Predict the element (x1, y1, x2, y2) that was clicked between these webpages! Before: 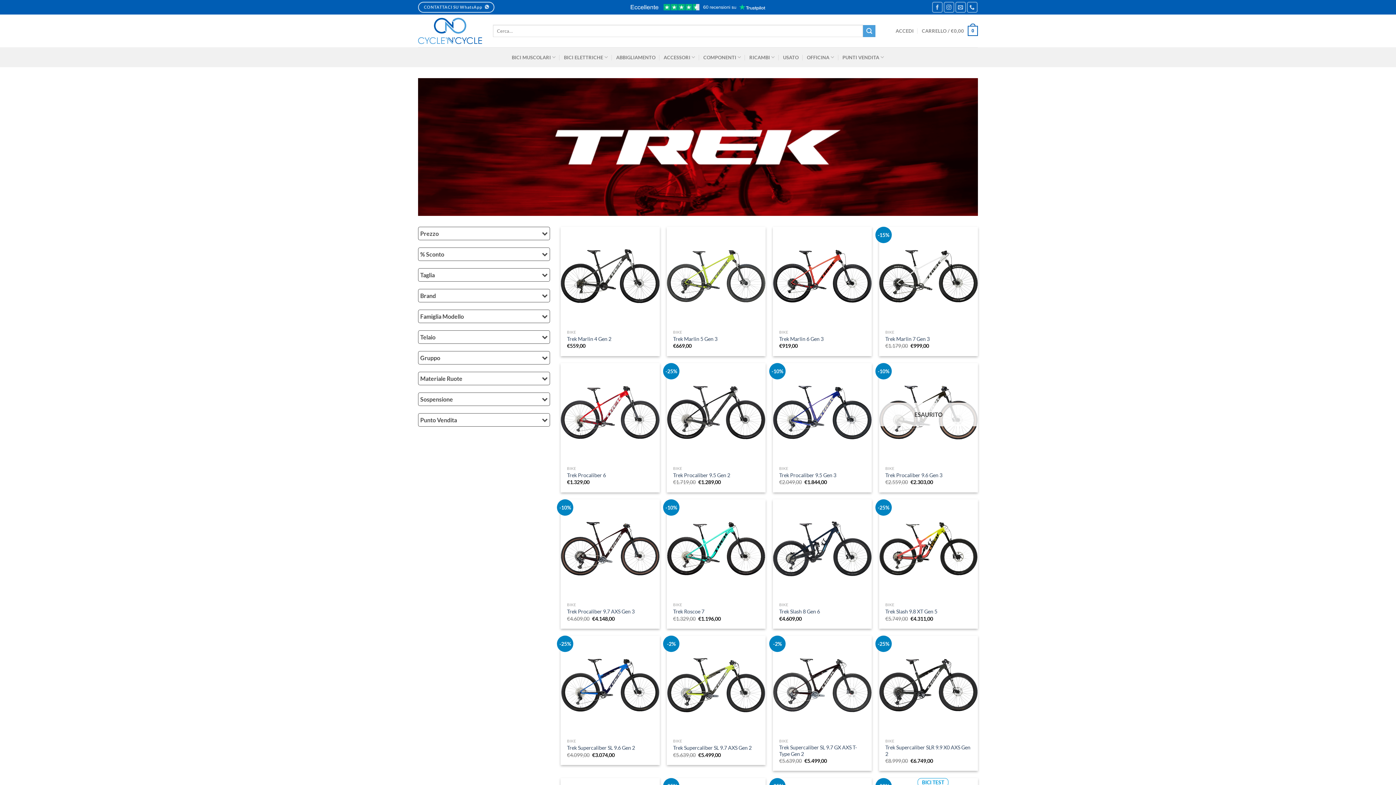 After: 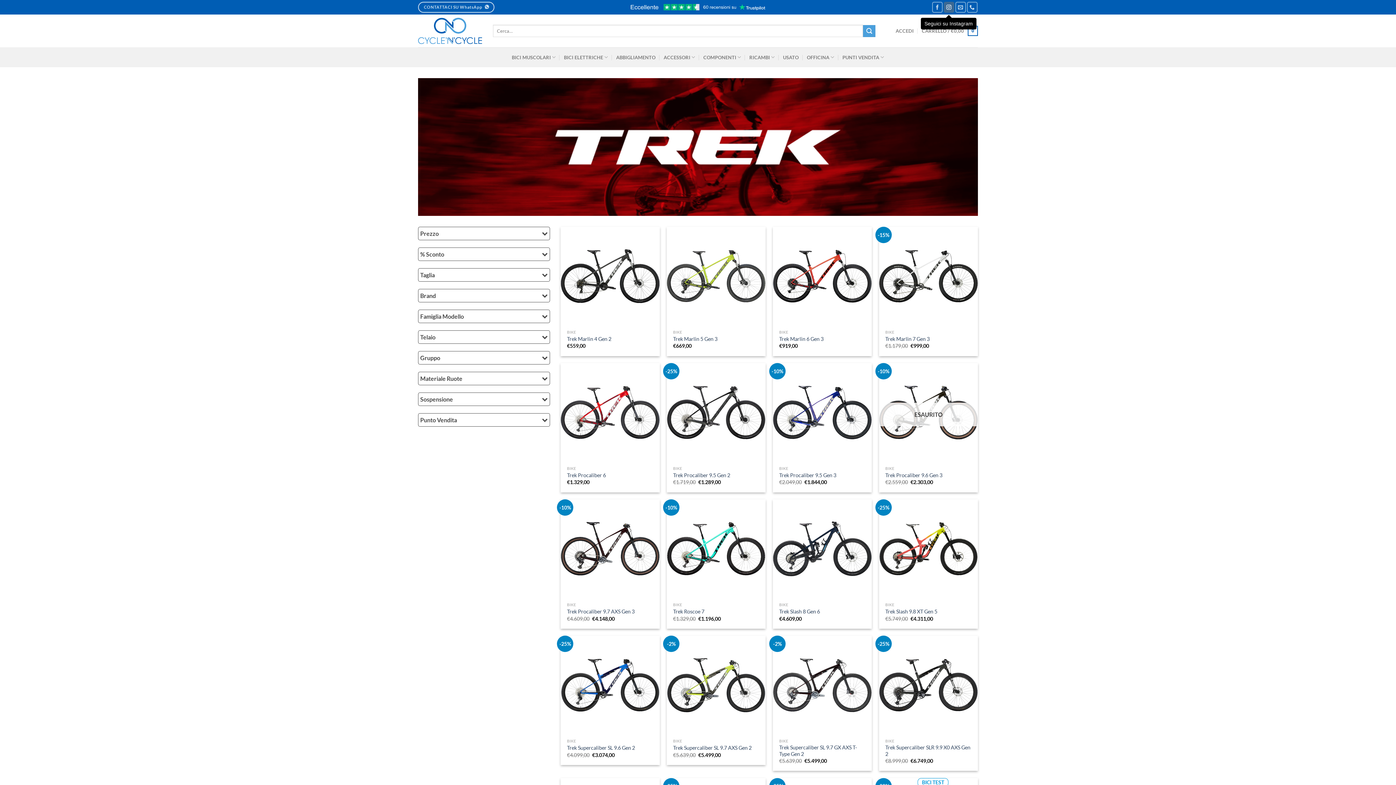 Action: label: Seguici su Instagram bbox: (943, 1, 954, 12)